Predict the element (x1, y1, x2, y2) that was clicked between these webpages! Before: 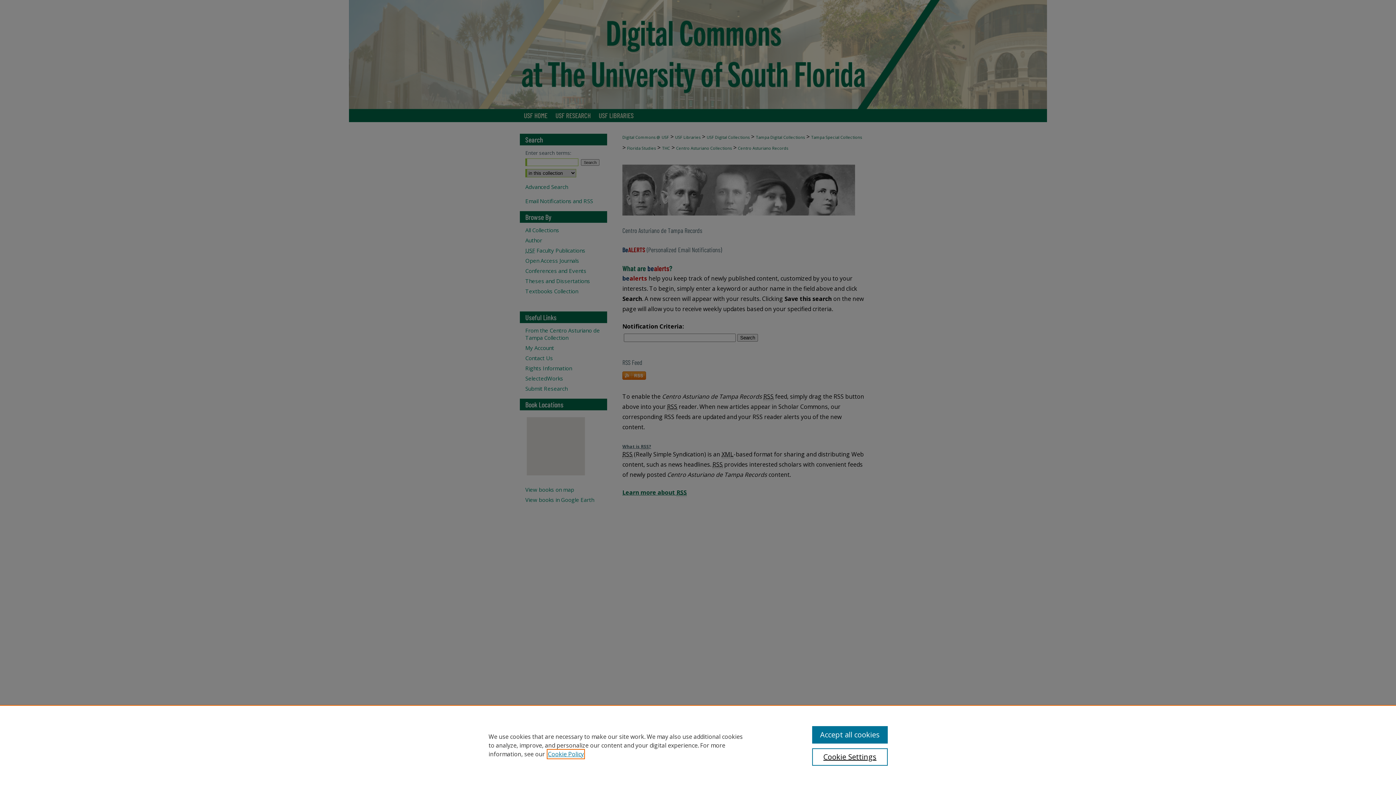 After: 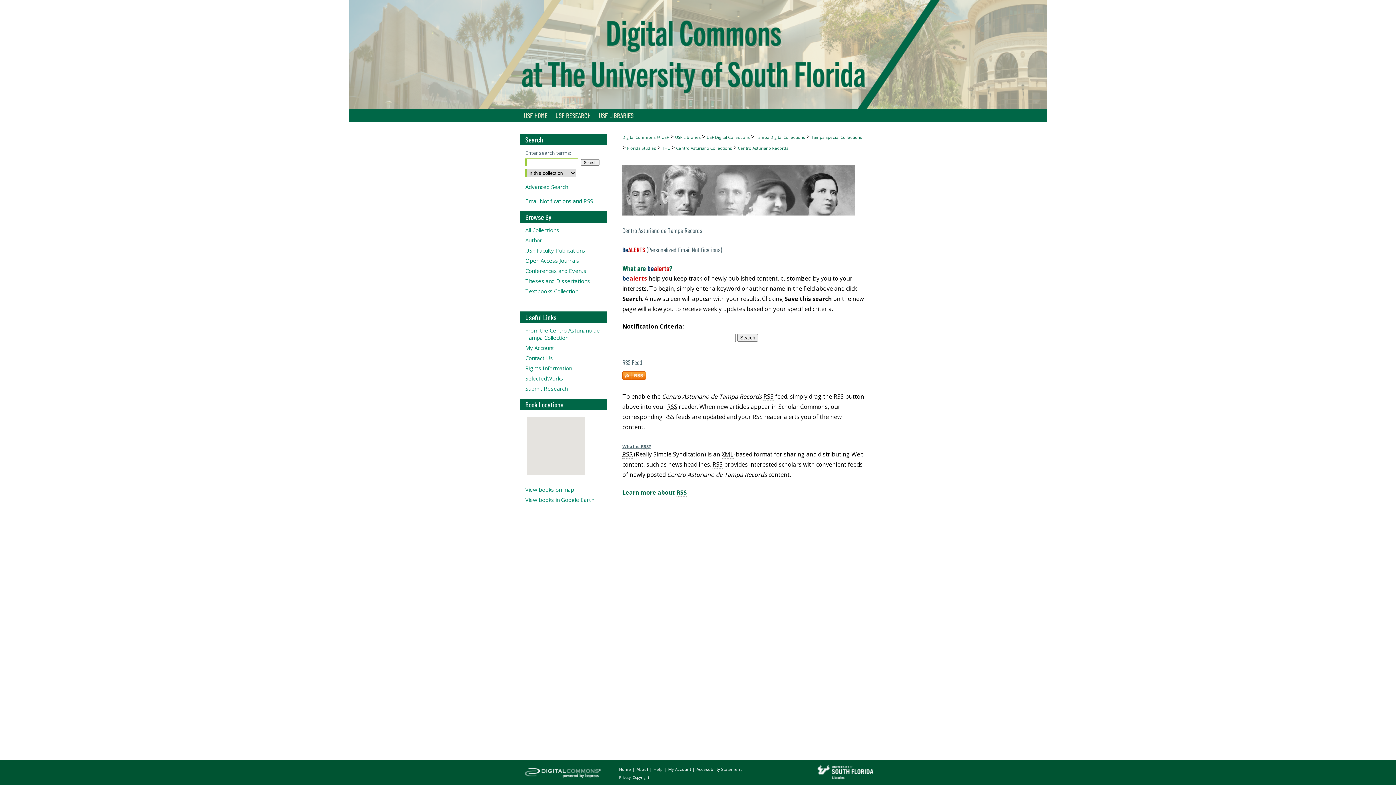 Action: label: Accept all cookies bbox: (812, 726, 887, 744)